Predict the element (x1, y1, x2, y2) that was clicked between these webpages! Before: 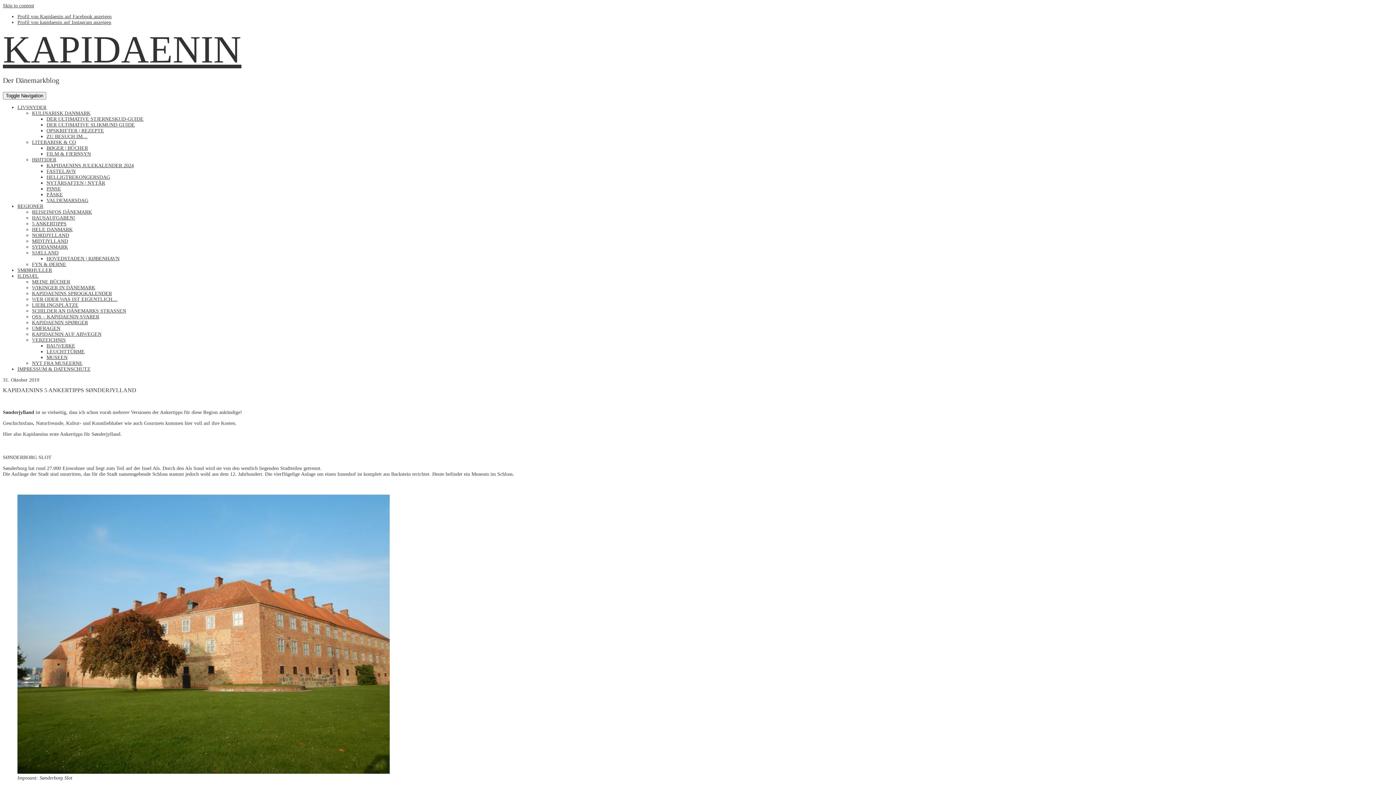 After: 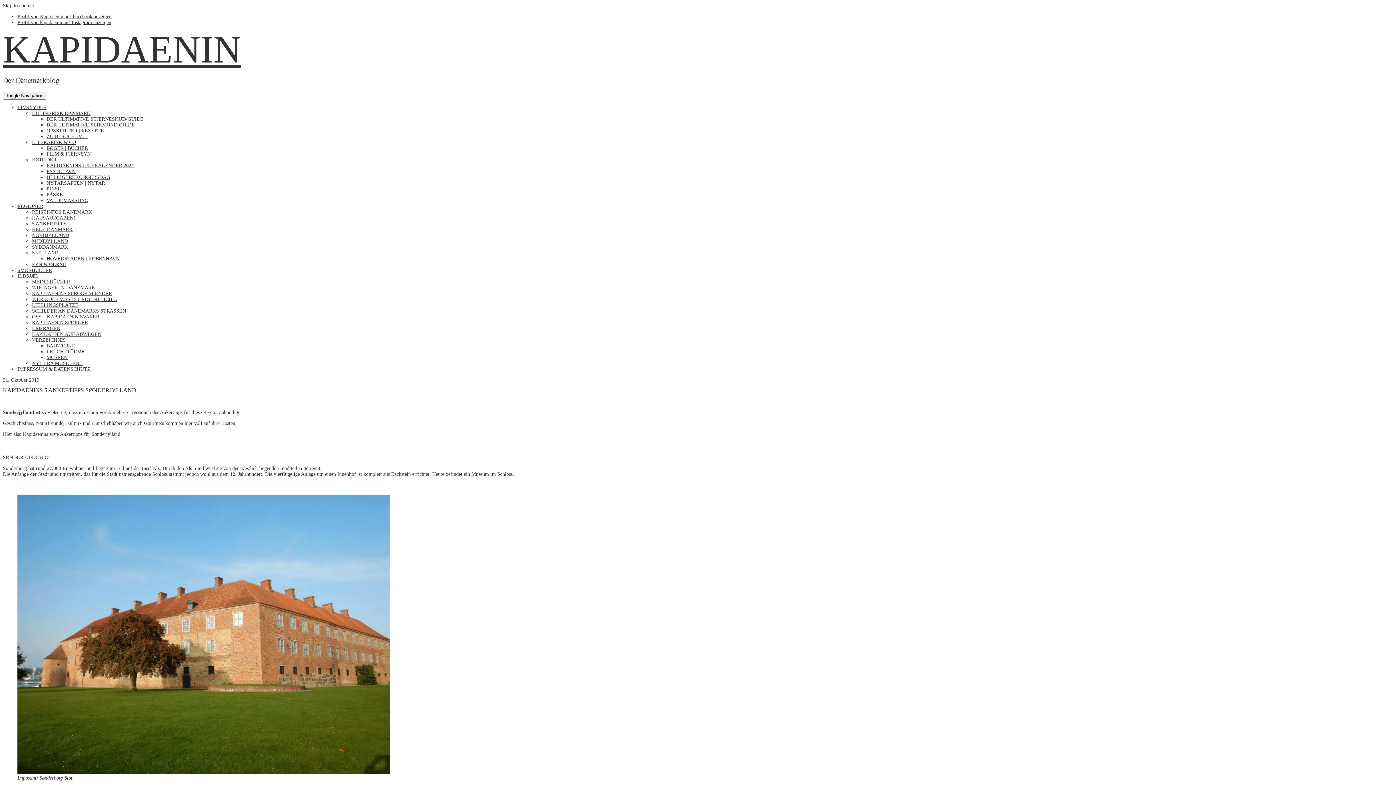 Action: label: Profil von kapidaenin auf Instagram anzeigen bbox: (17, 19, 111, 25)